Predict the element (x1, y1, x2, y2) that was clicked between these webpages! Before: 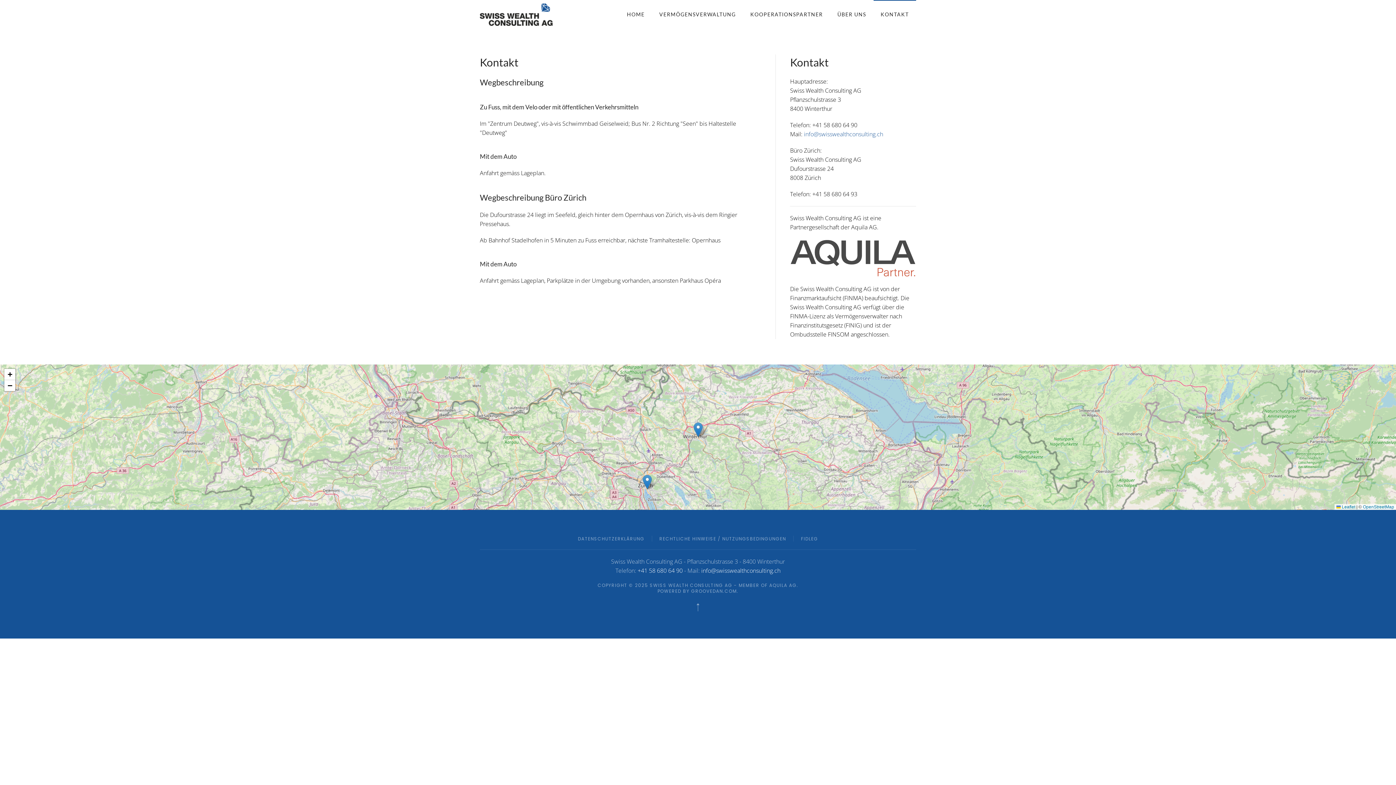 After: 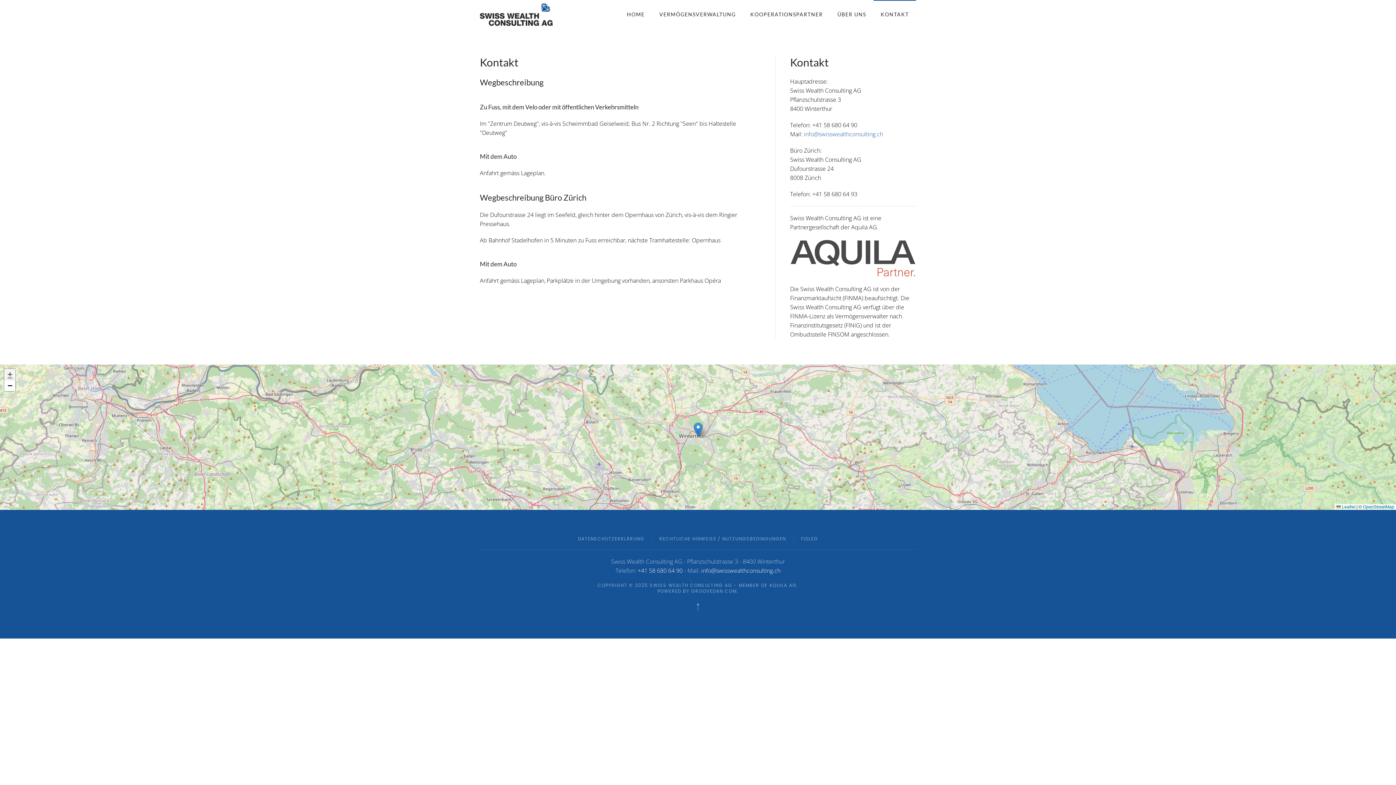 Action: bbox: (4, 369, 15, 380) label: Zoom in